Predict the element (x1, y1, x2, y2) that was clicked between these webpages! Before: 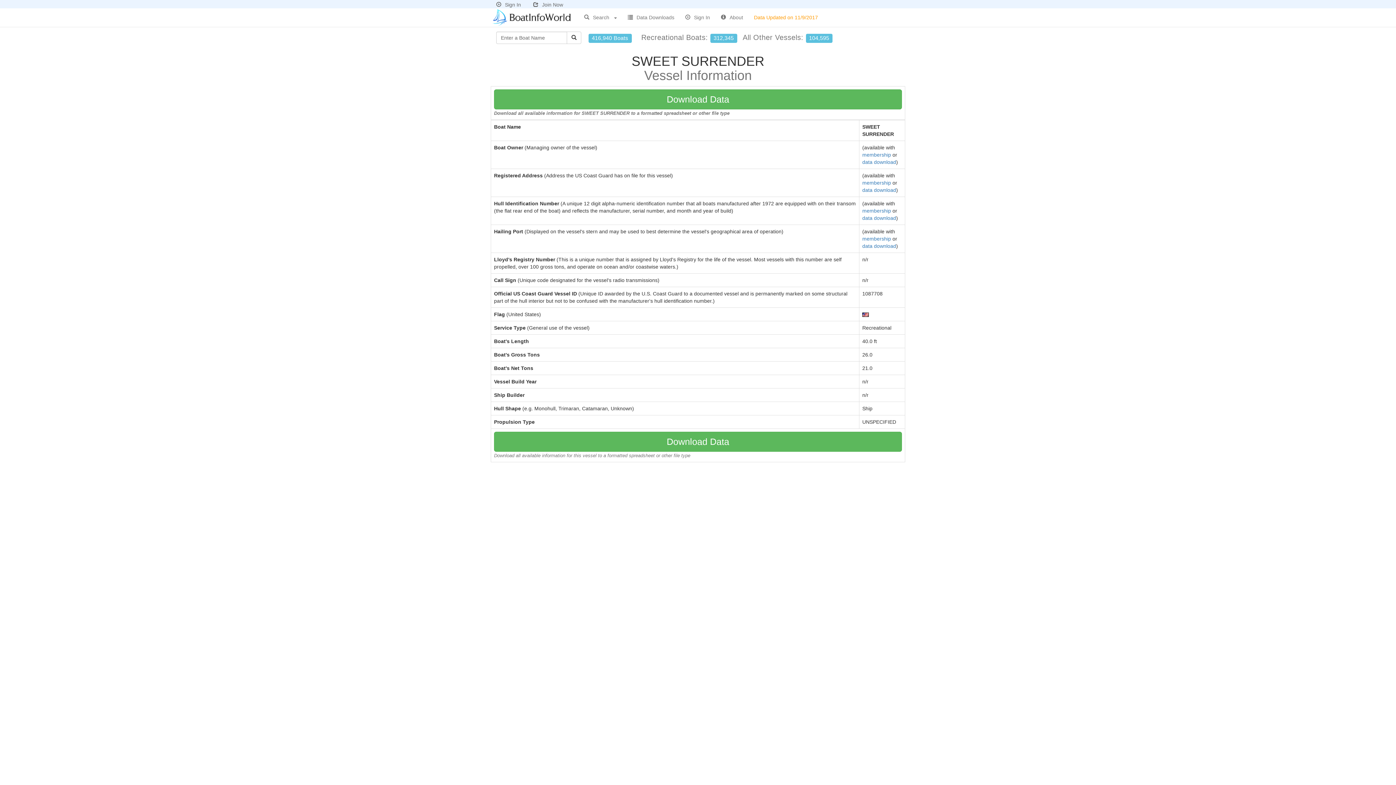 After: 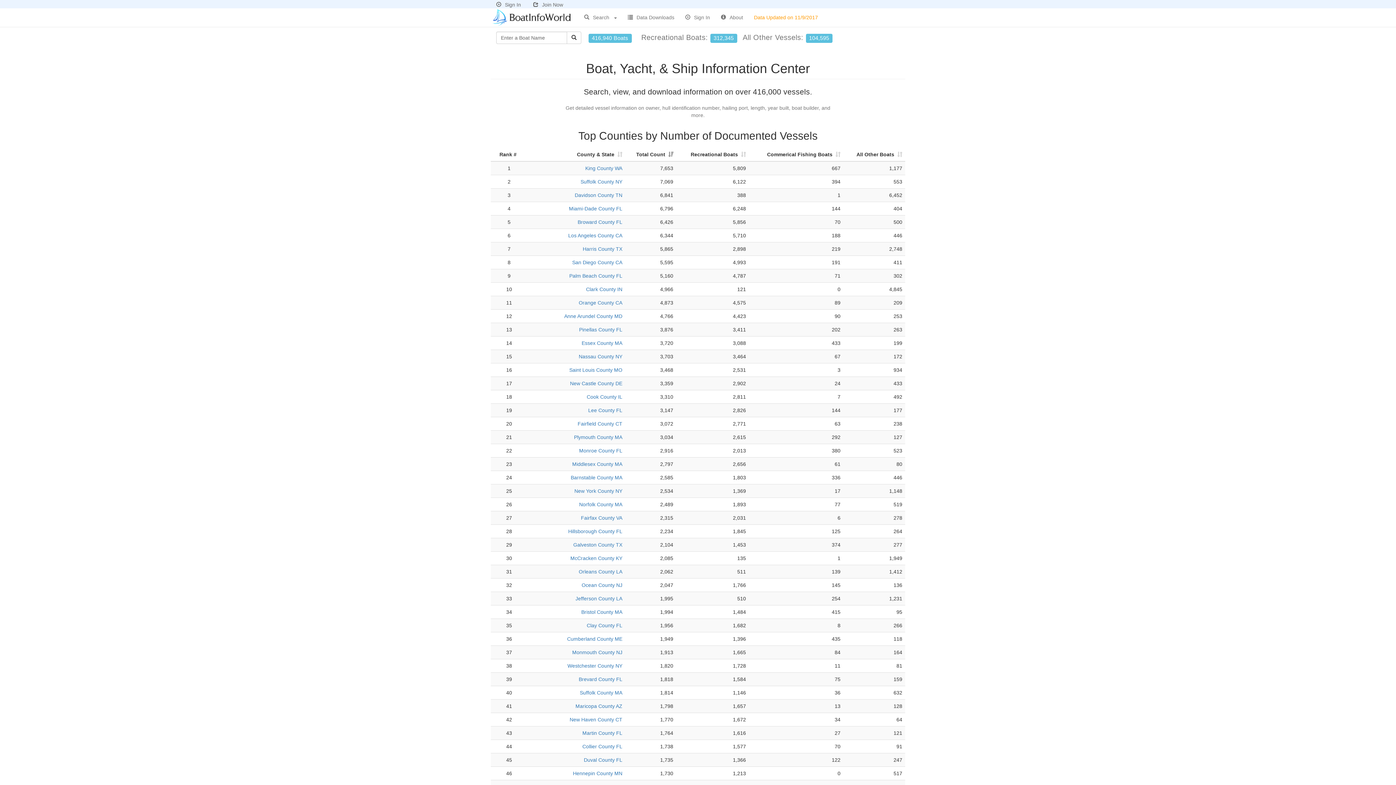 Action: bbox: (490, 14, 578, 20)